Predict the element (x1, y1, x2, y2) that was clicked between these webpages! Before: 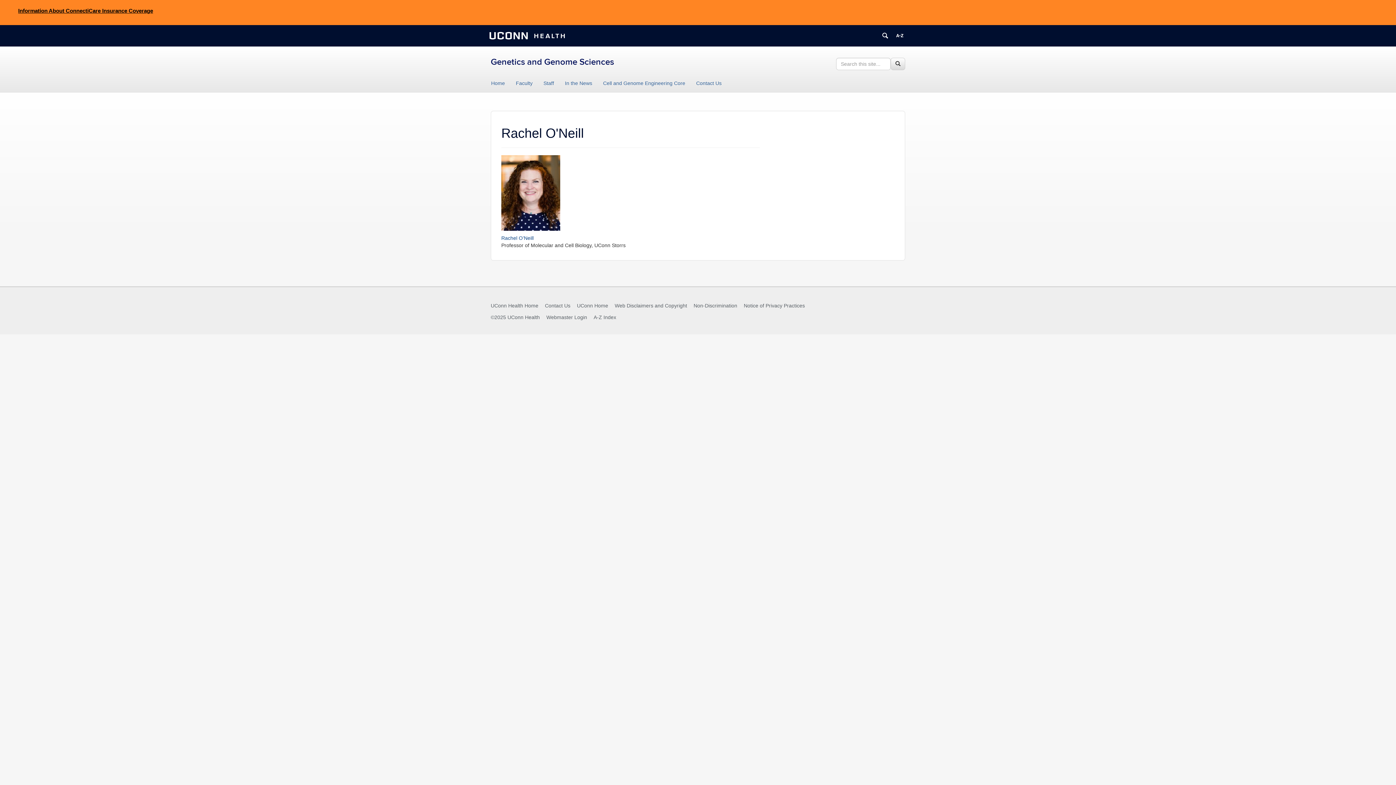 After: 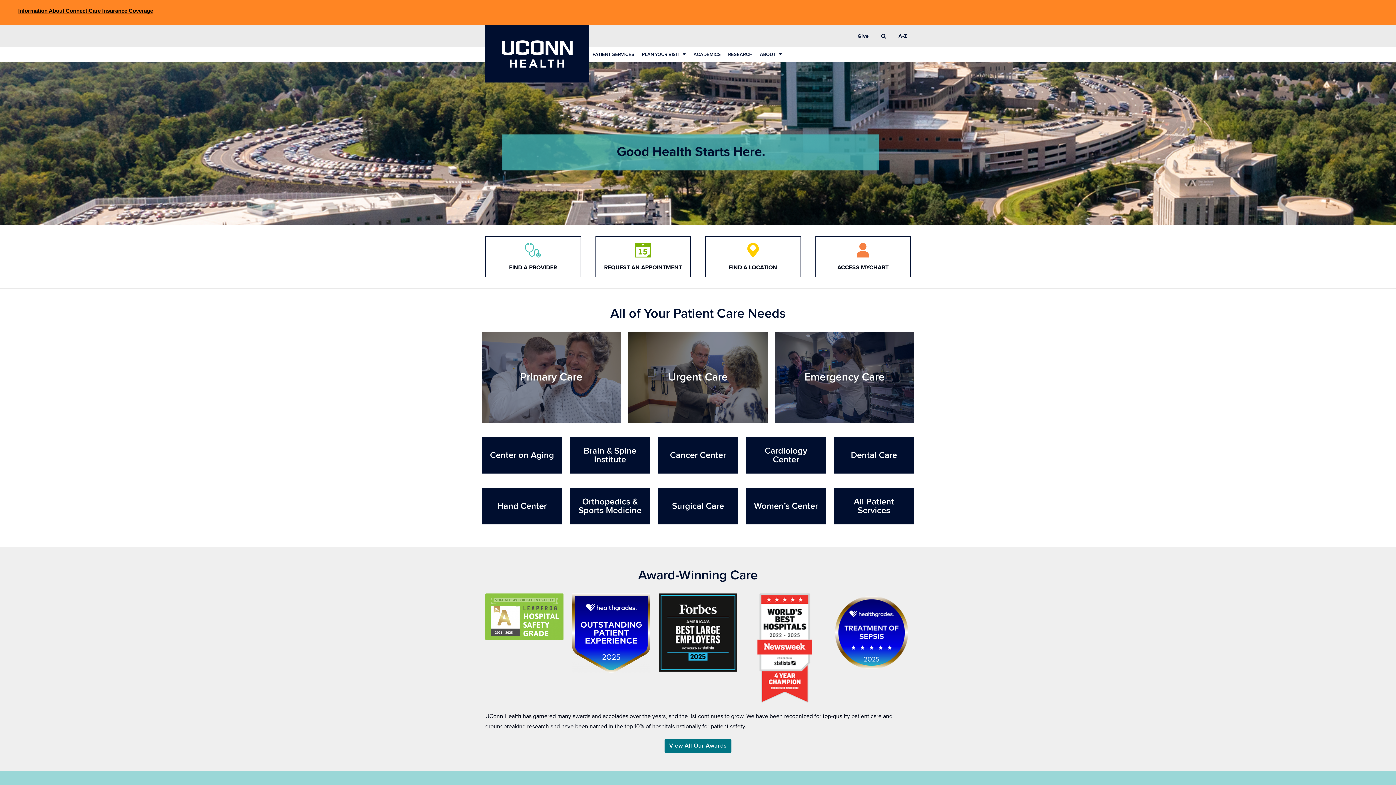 Action: bbox: (490, 297, 538, 314) label: UConn Health Home